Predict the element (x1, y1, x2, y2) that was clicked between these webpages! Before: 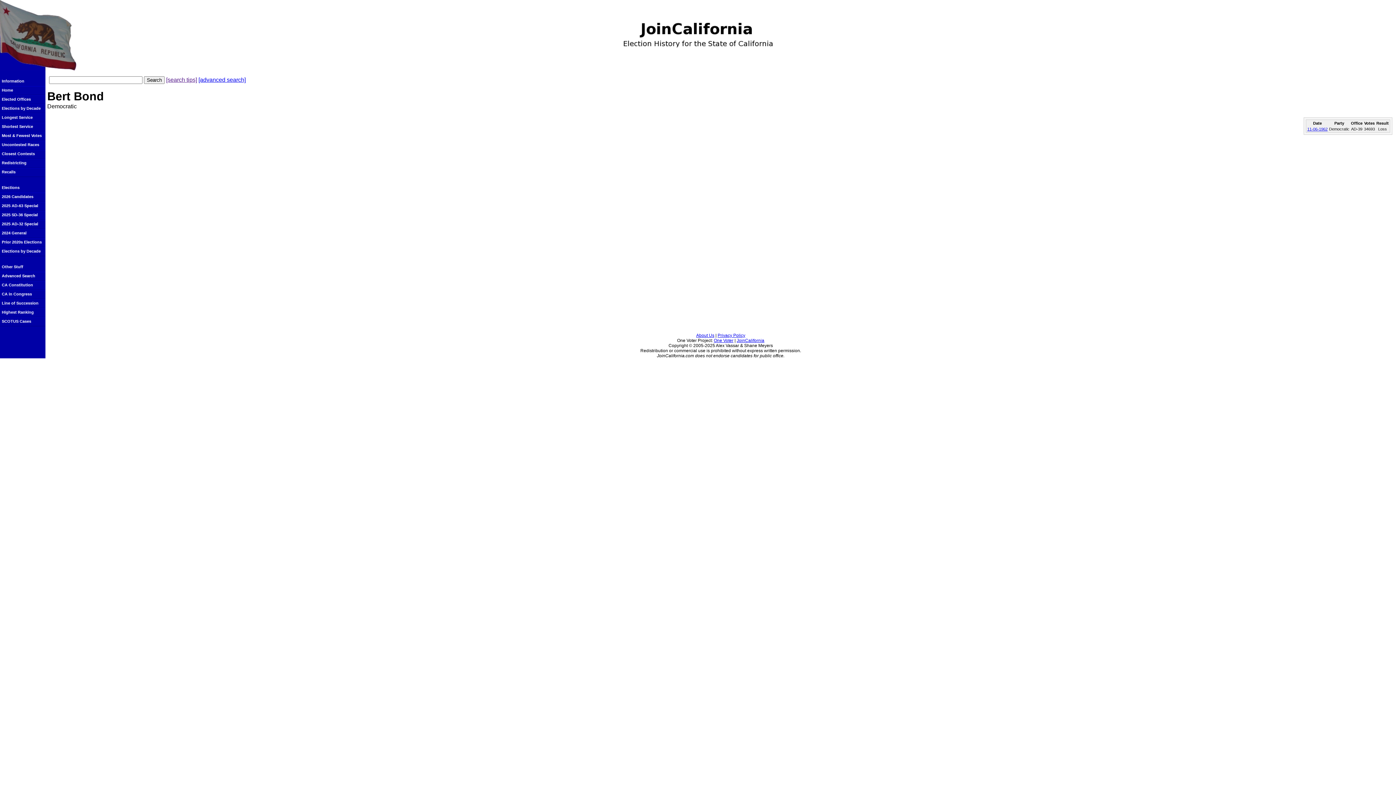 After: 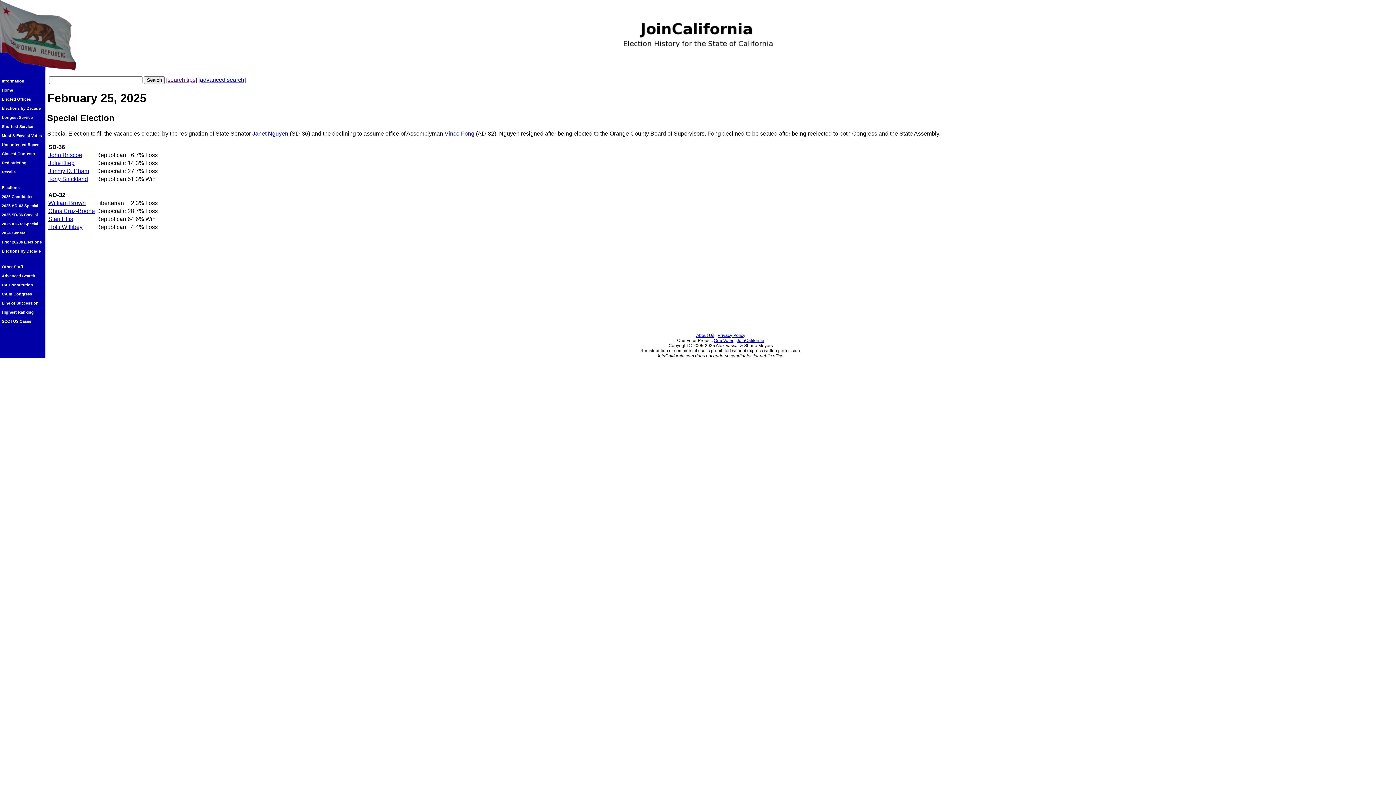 Action: bbox: (0, 210, 45, 220) label: 2025 SD-36 Special